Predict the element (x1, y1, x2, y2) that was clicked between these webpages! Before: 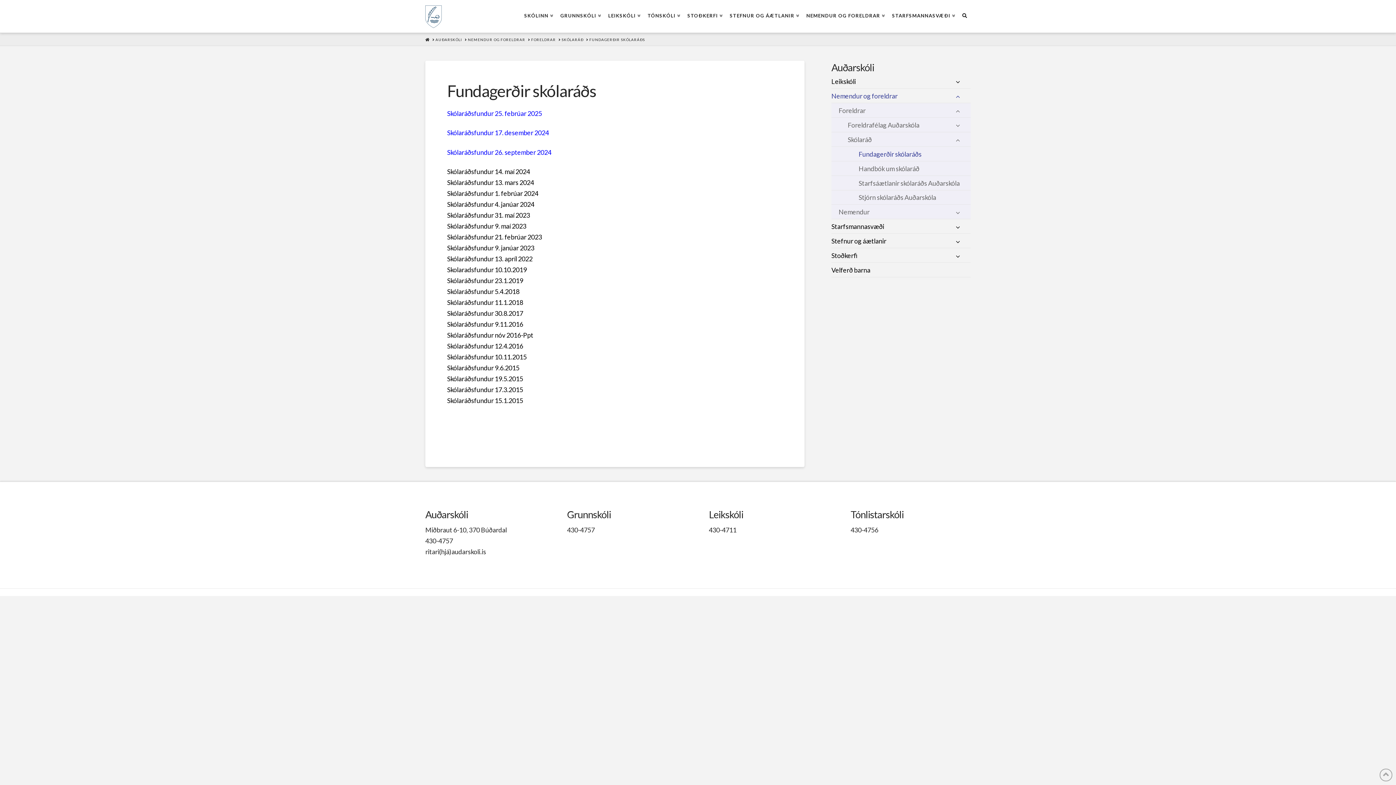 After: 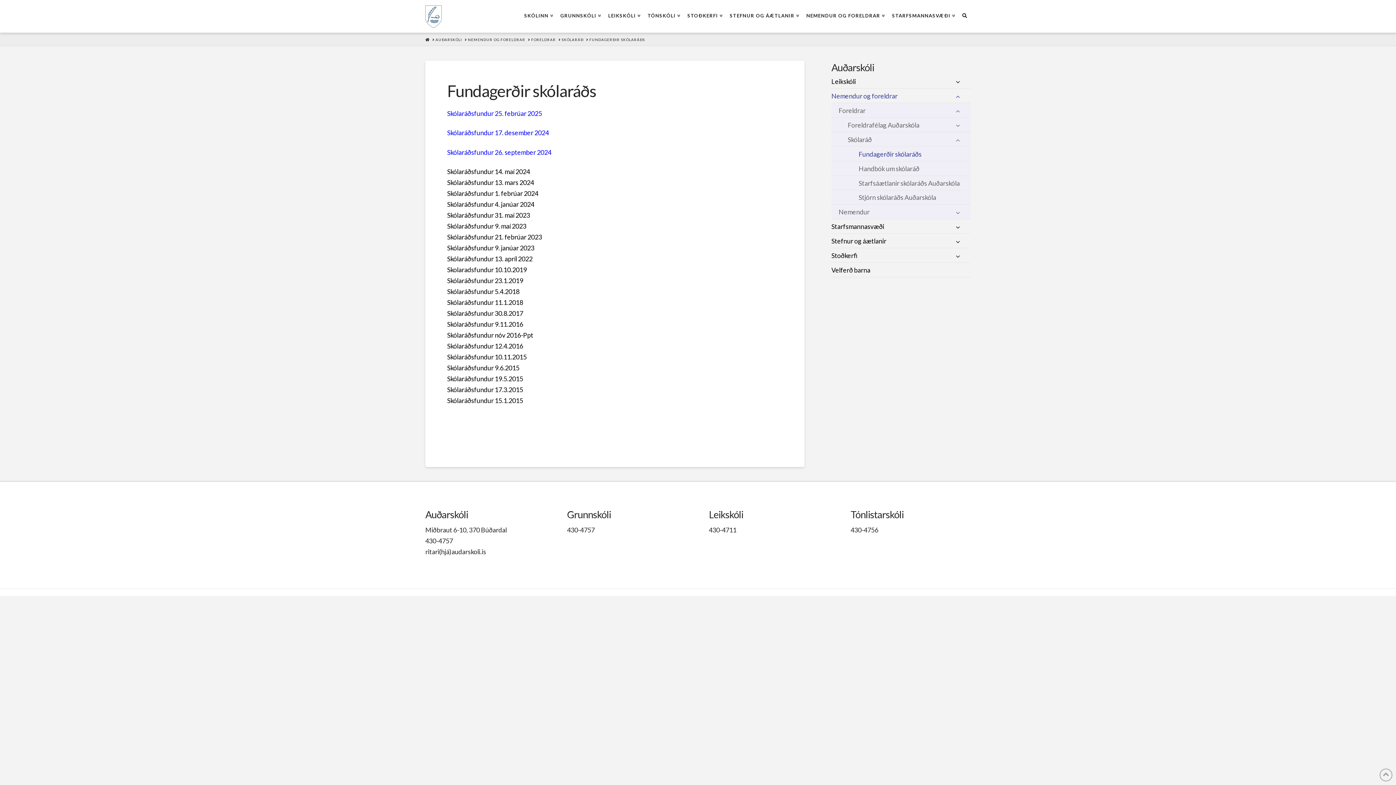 Action: bbox: (447, 287, 519, 295) label: Skólaráðsfundur 5.4.2018